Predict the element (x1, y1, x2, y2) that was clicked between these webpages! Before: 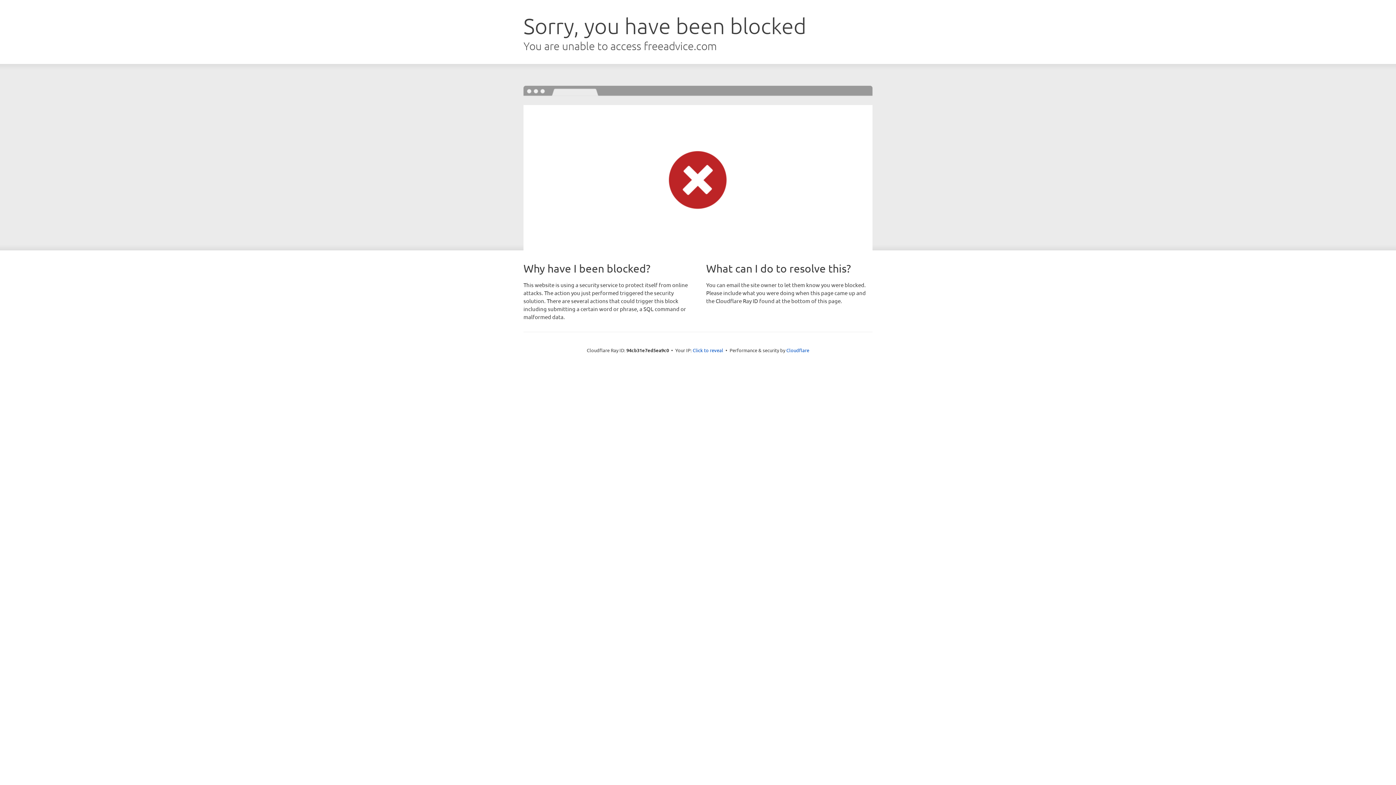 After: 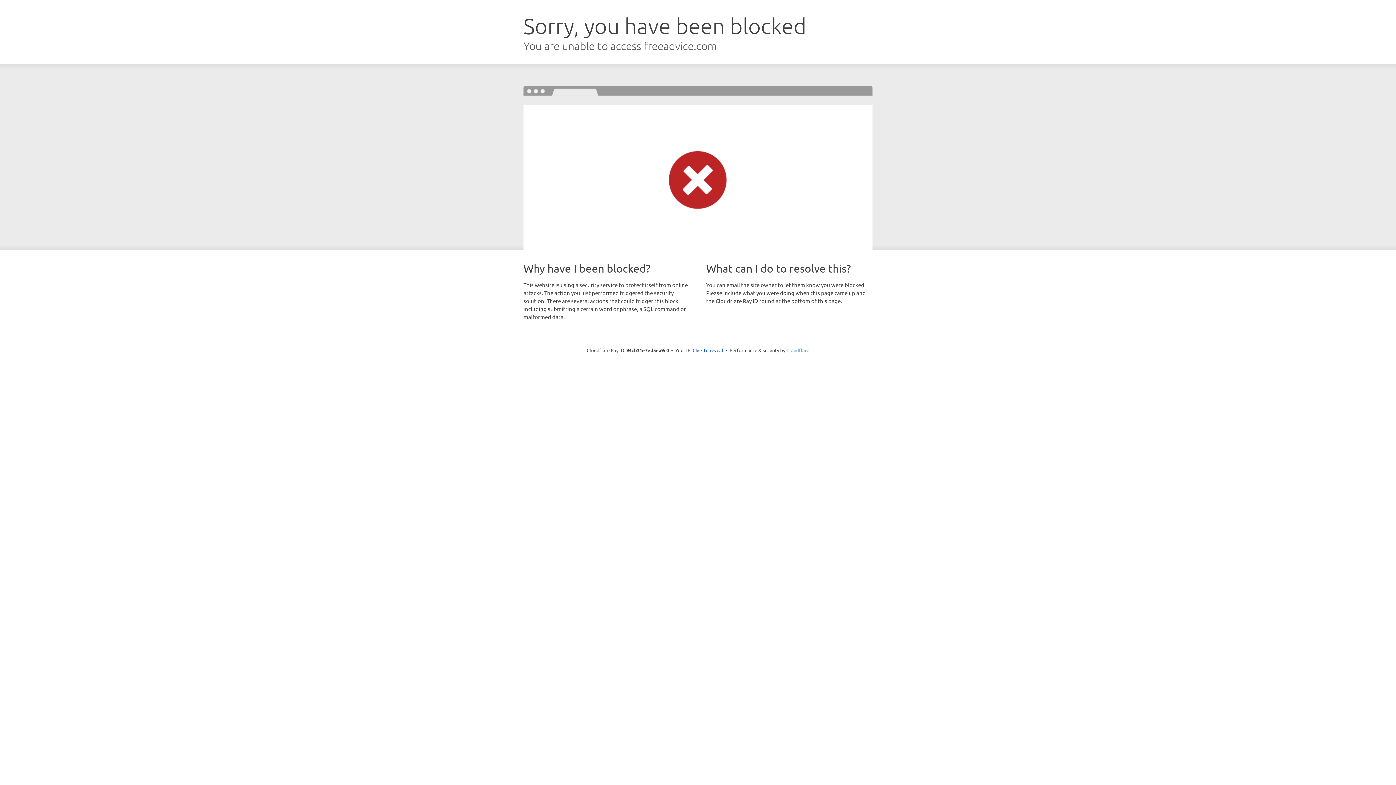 Action: bbox: (786, 347, 809, 353) label: Cloudflare